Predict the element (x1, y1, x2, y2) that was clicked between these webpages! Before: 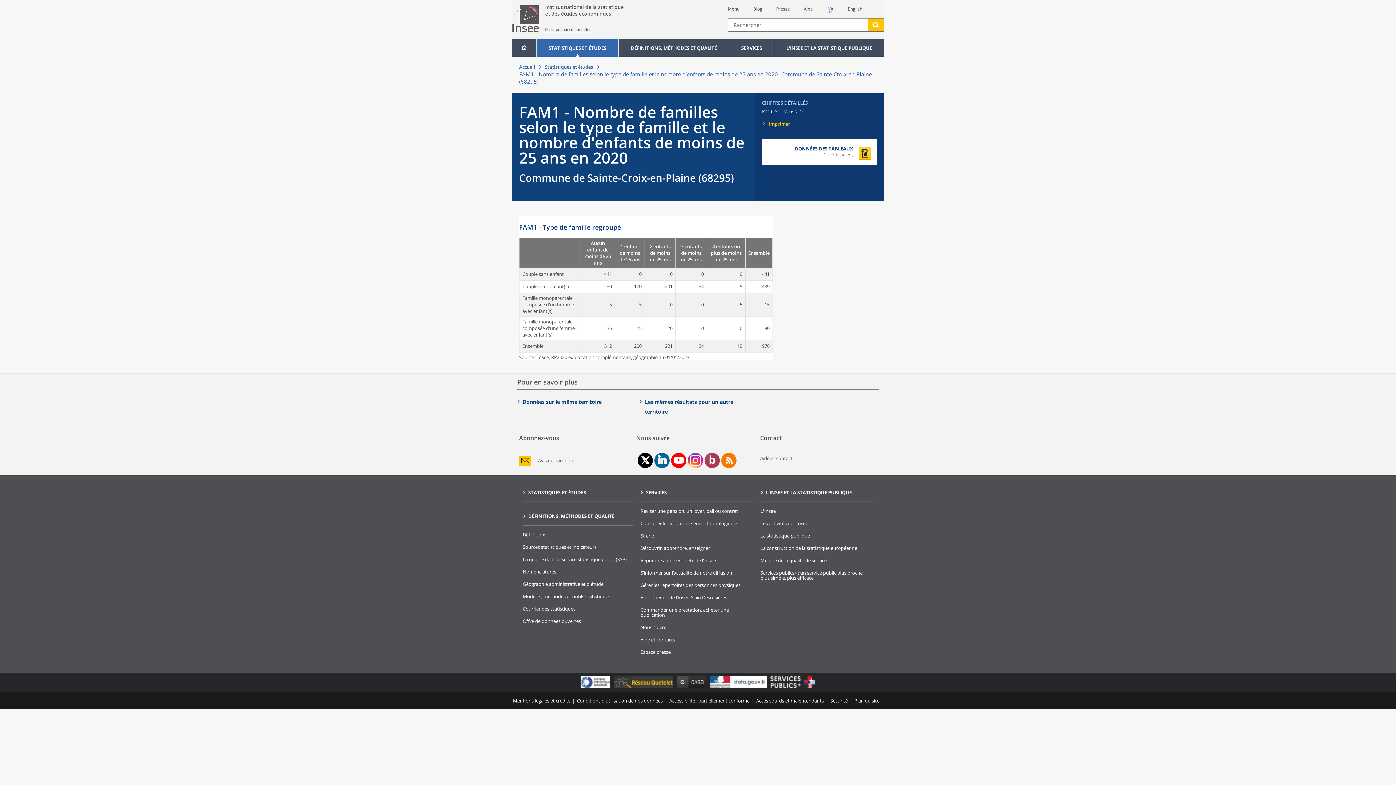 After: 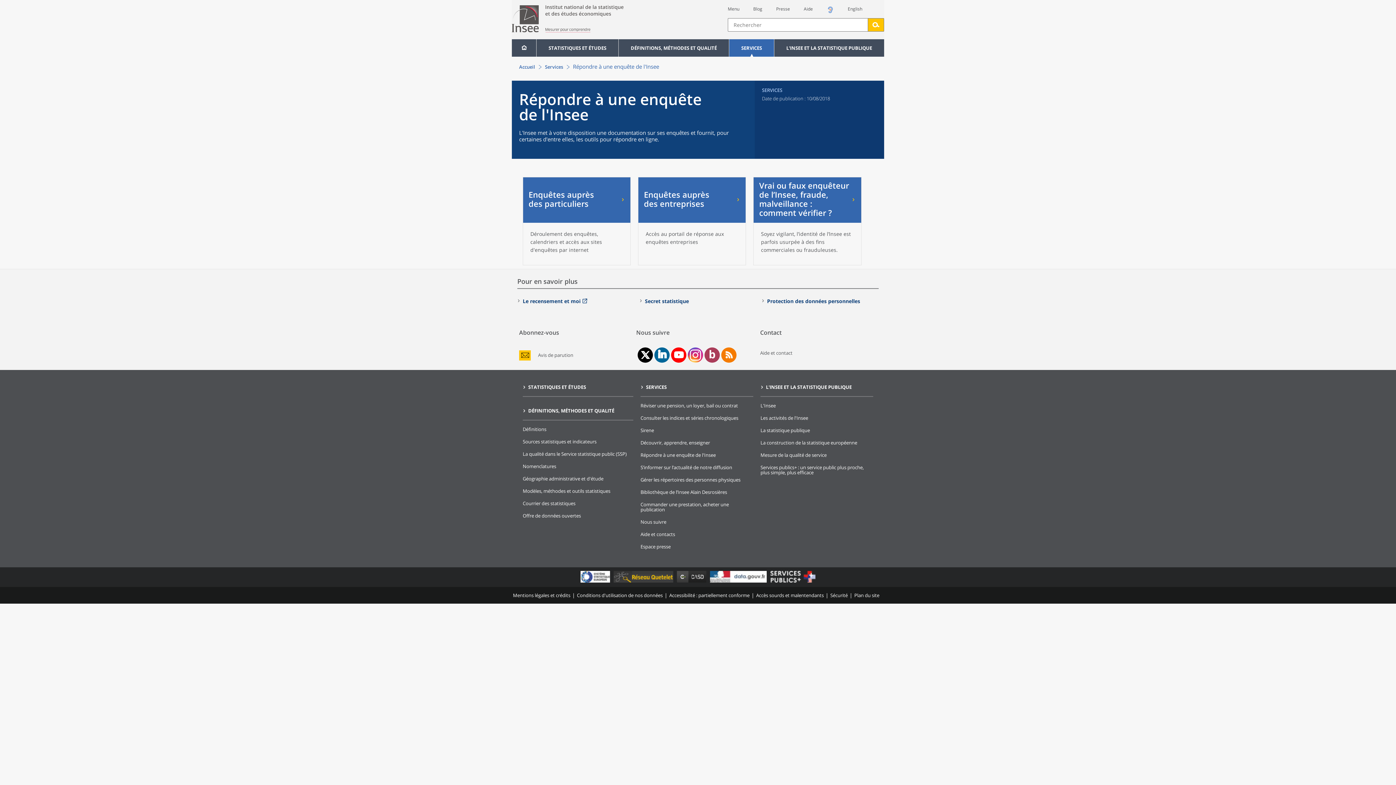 Action: bbox: (640, 557, 716, 564) label: Répondre à une enquête de l'Insee